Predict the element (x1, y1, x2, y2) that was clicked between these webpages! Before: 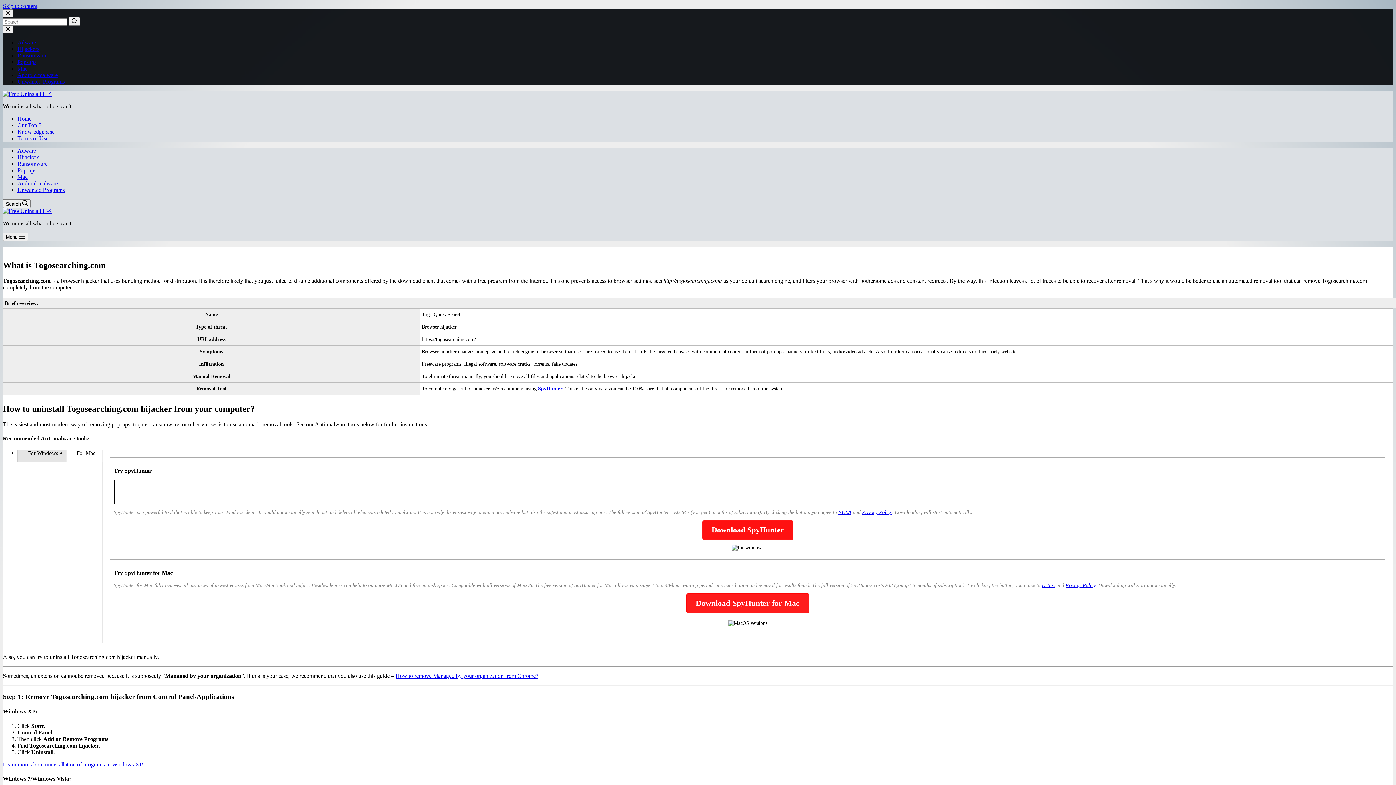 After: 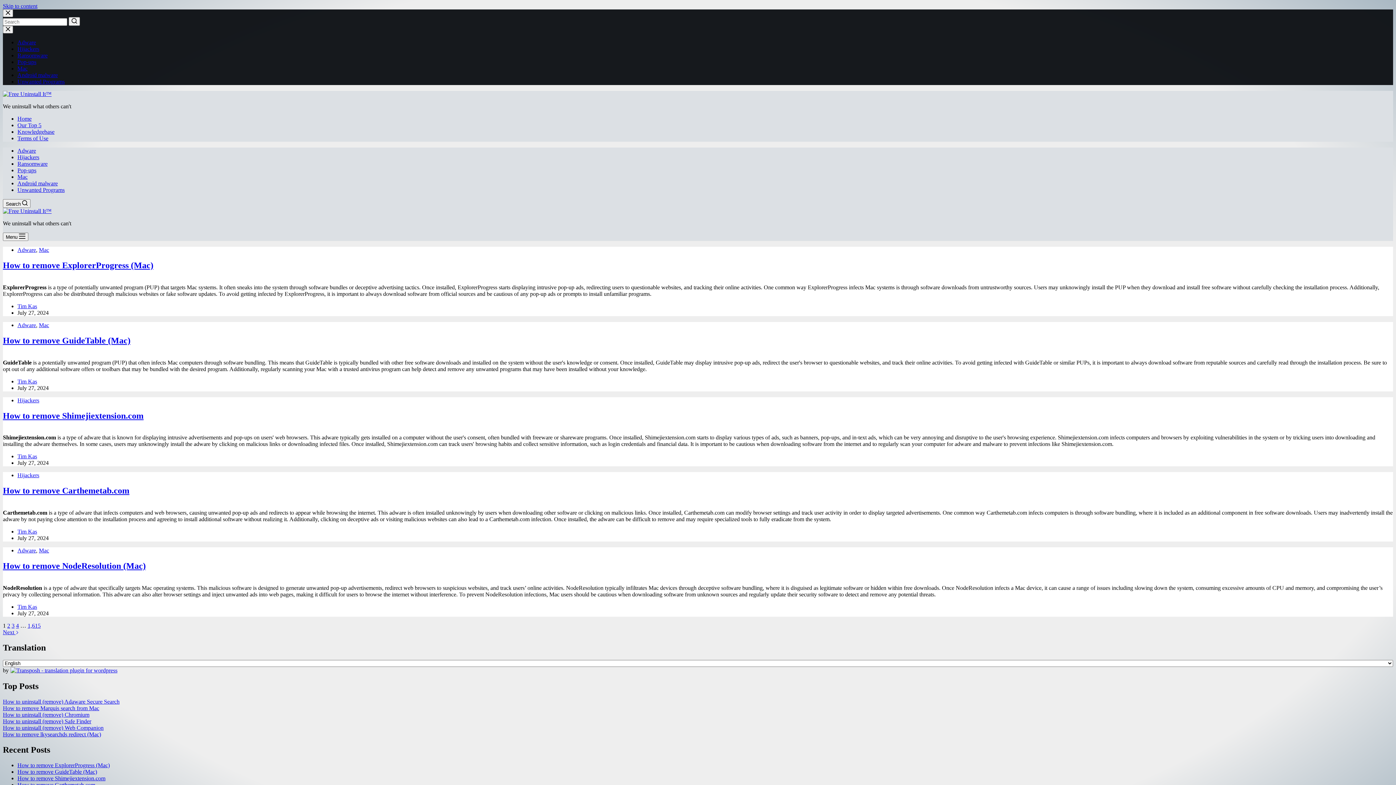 Action: bbox: (2, 90, 51, 97)